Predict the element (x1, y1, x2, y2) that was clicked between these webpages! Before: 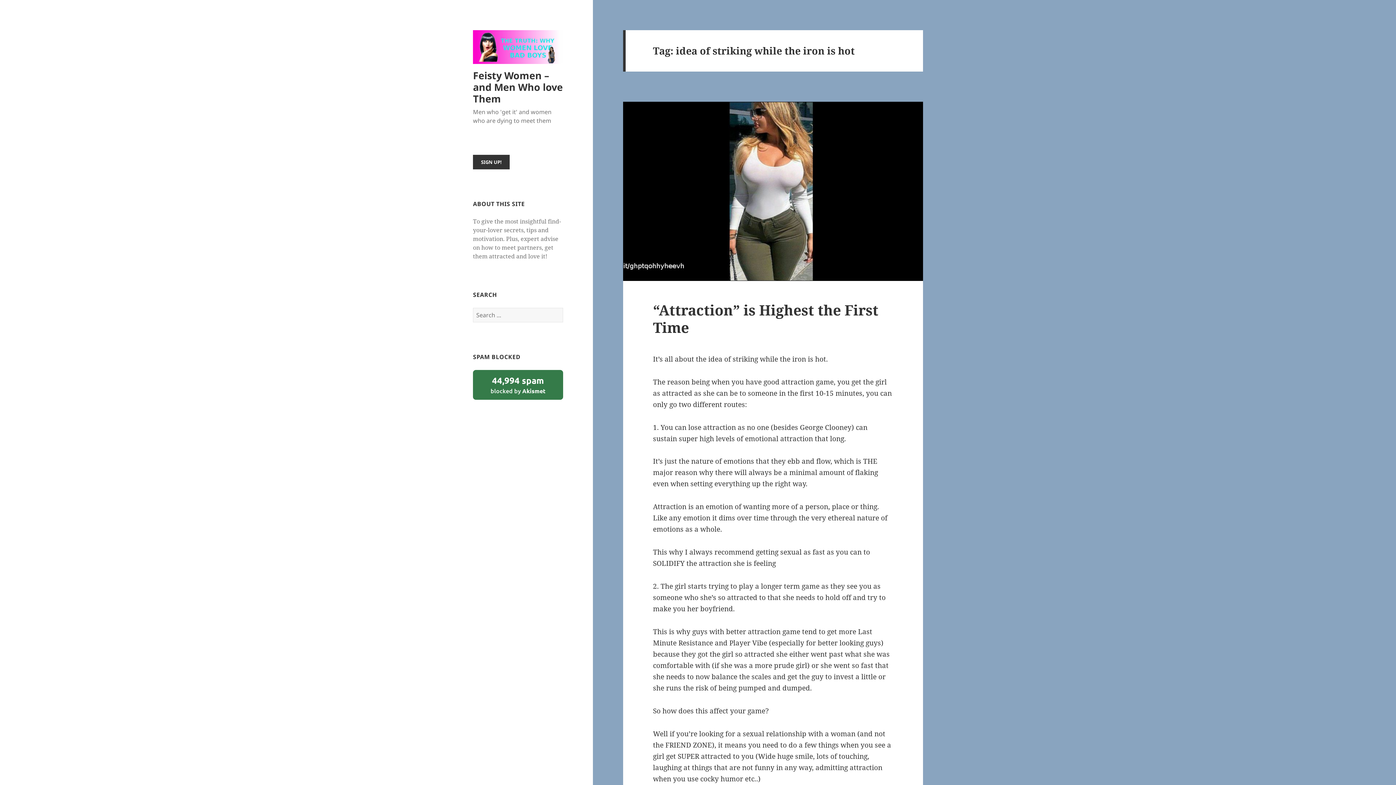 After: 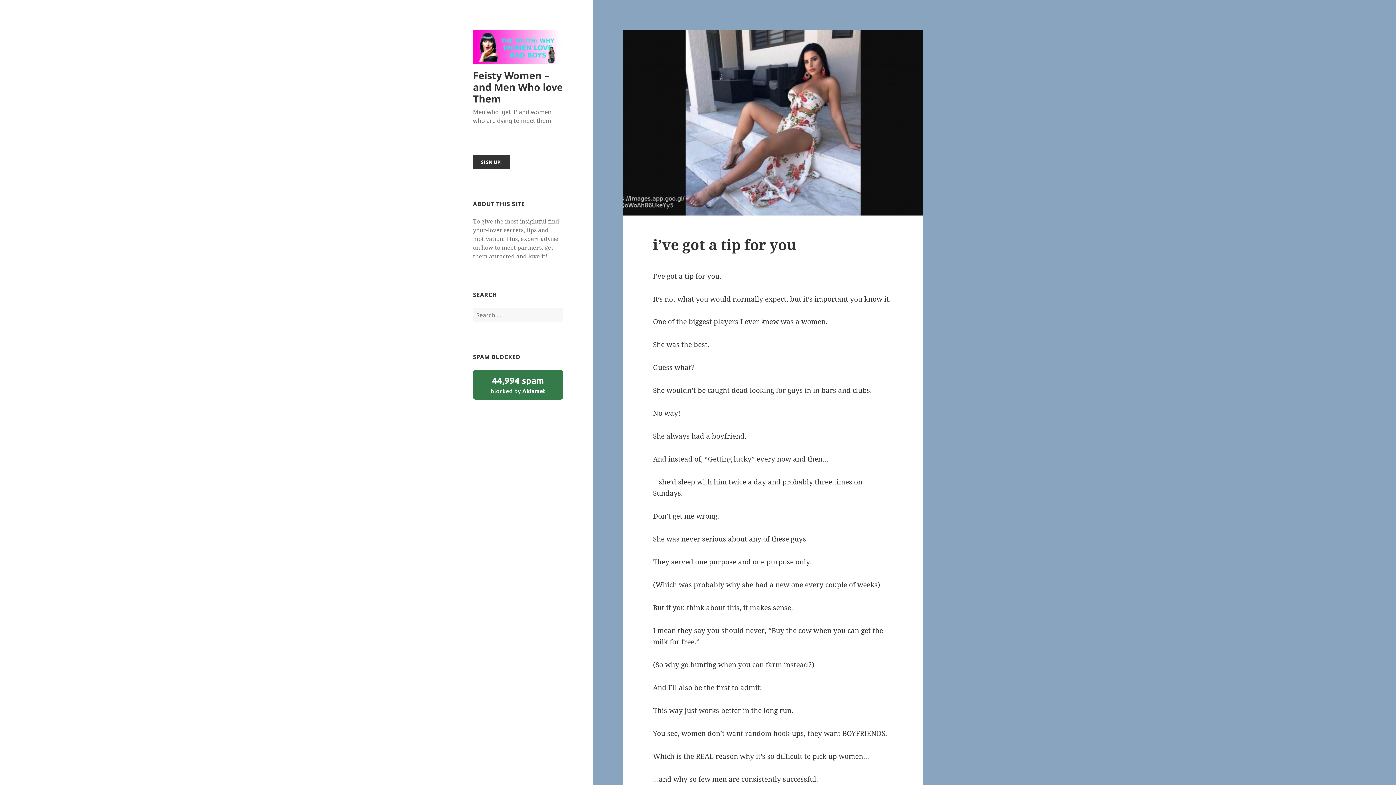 Action: bbox: (473, 68, 562, 105) label: Feisty Women – and Men Who love Them